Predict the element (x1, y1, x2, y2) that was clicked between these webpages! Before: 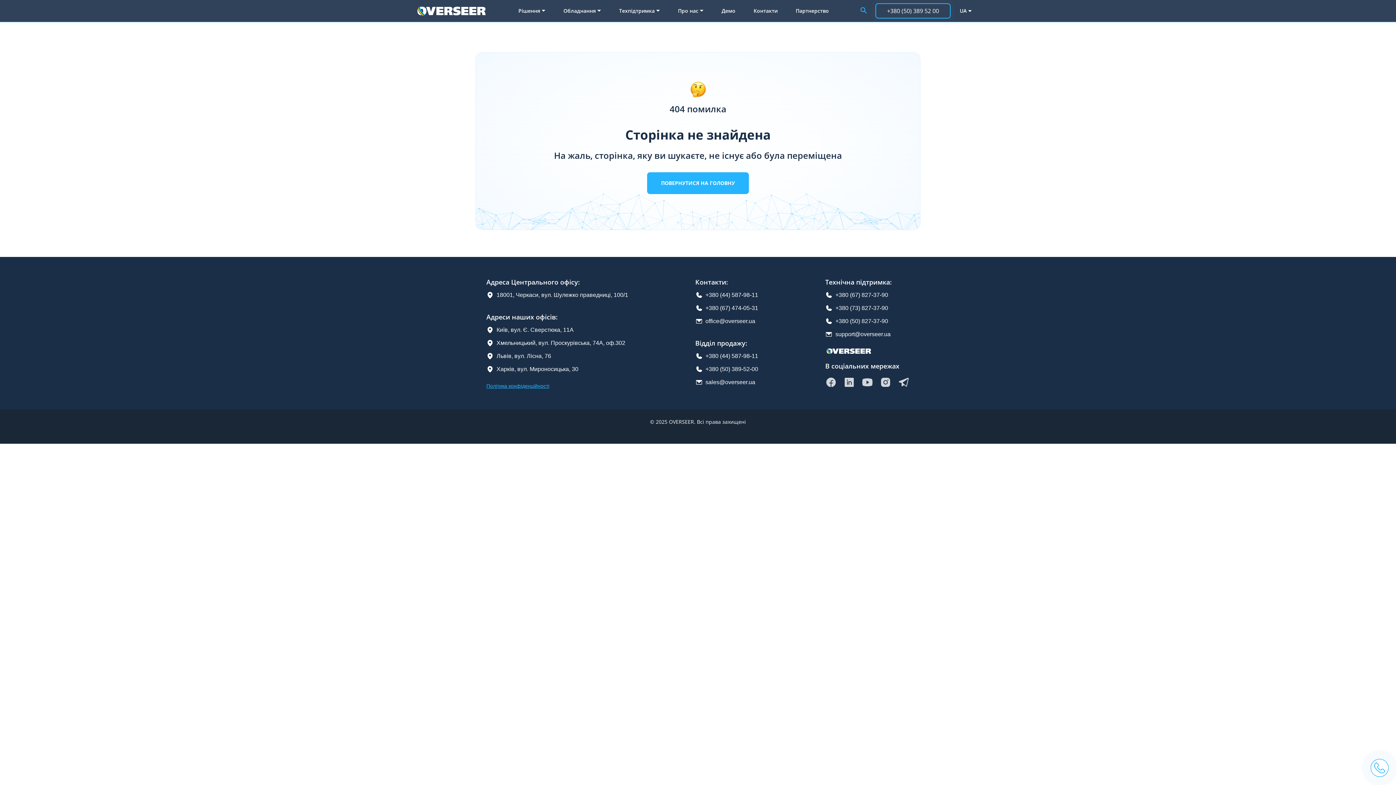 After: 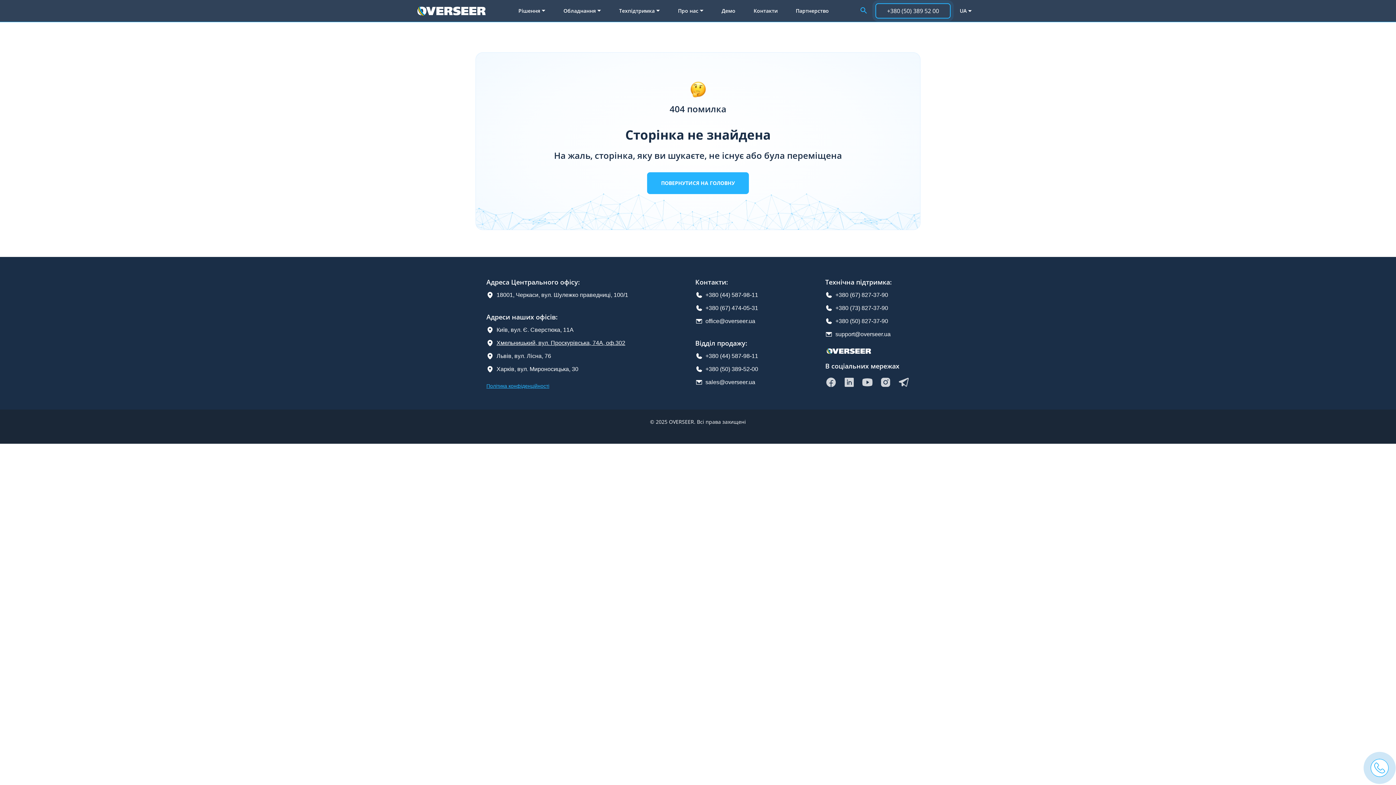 Action: bbox: (496, 338, 625, 347) label: Хмельницький, вул. Проскурівська, 74А, оф.302